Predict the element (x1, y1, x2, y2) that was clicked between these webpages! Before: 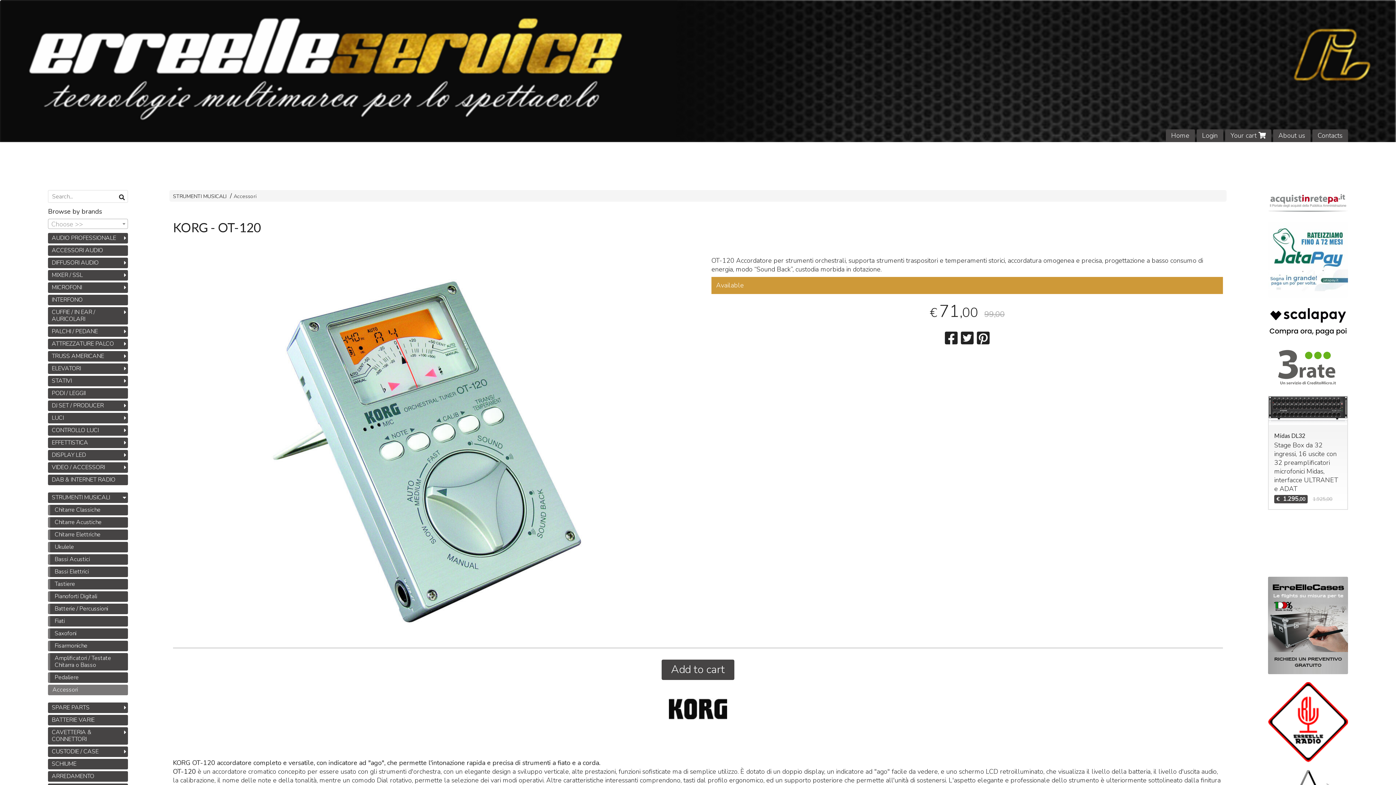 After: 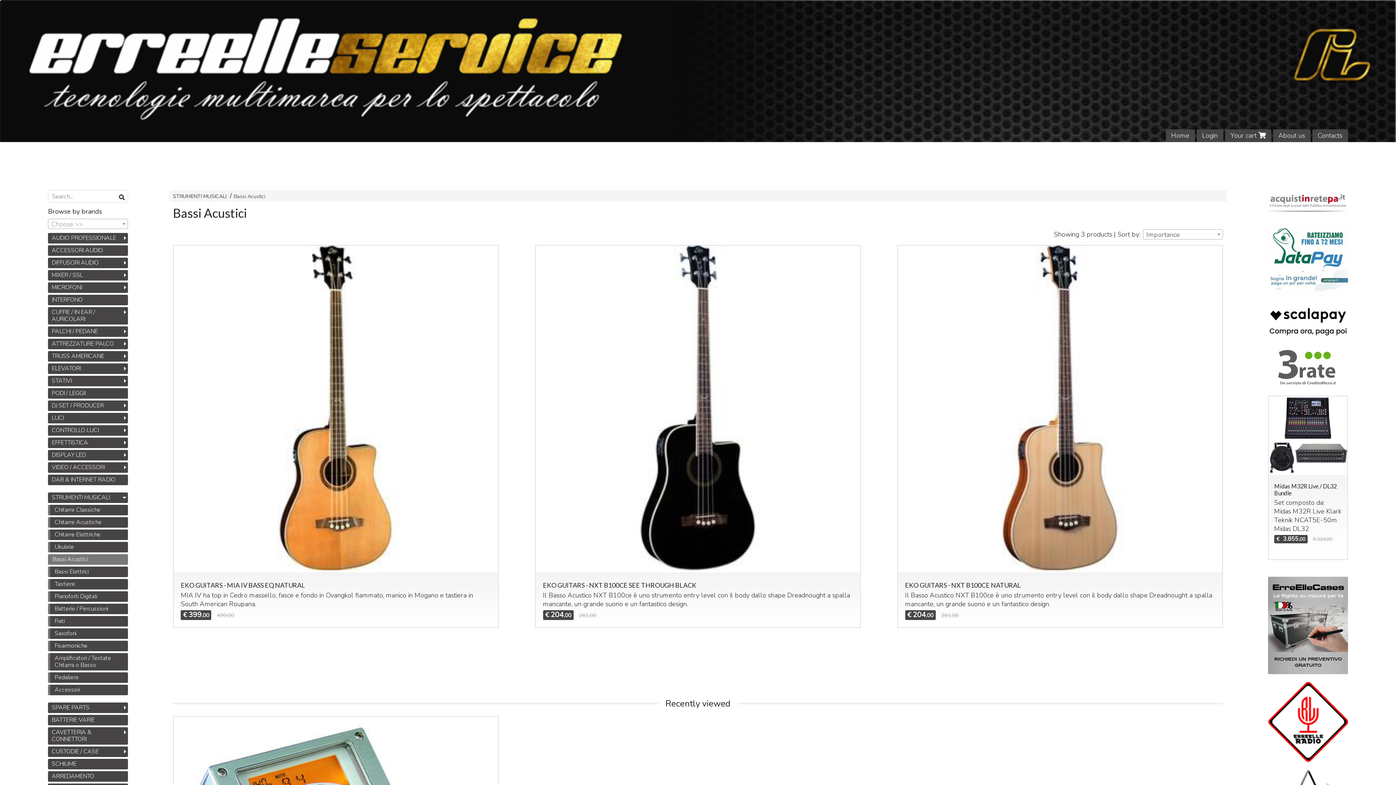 Action: bbox: (48, 554, 128, 565) label: Bassi Acustici